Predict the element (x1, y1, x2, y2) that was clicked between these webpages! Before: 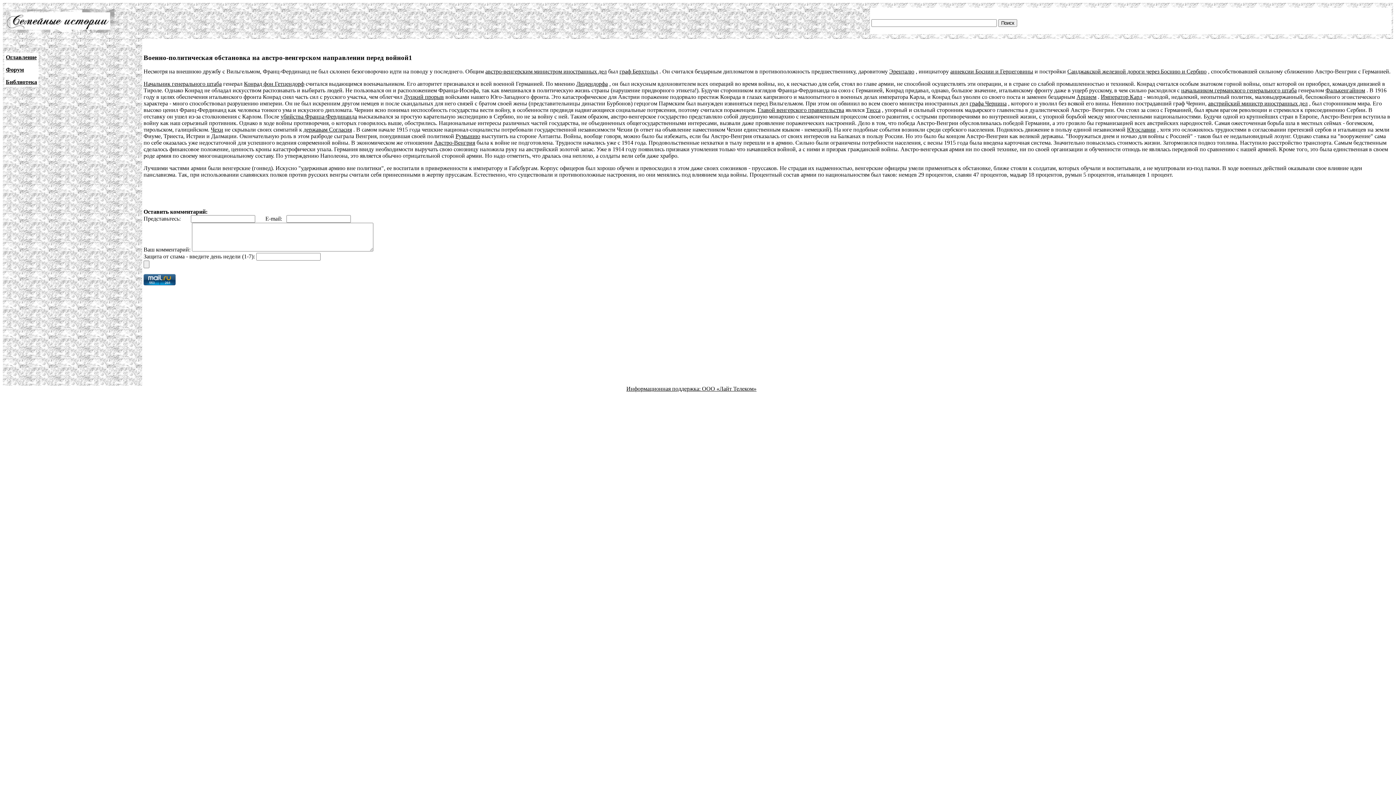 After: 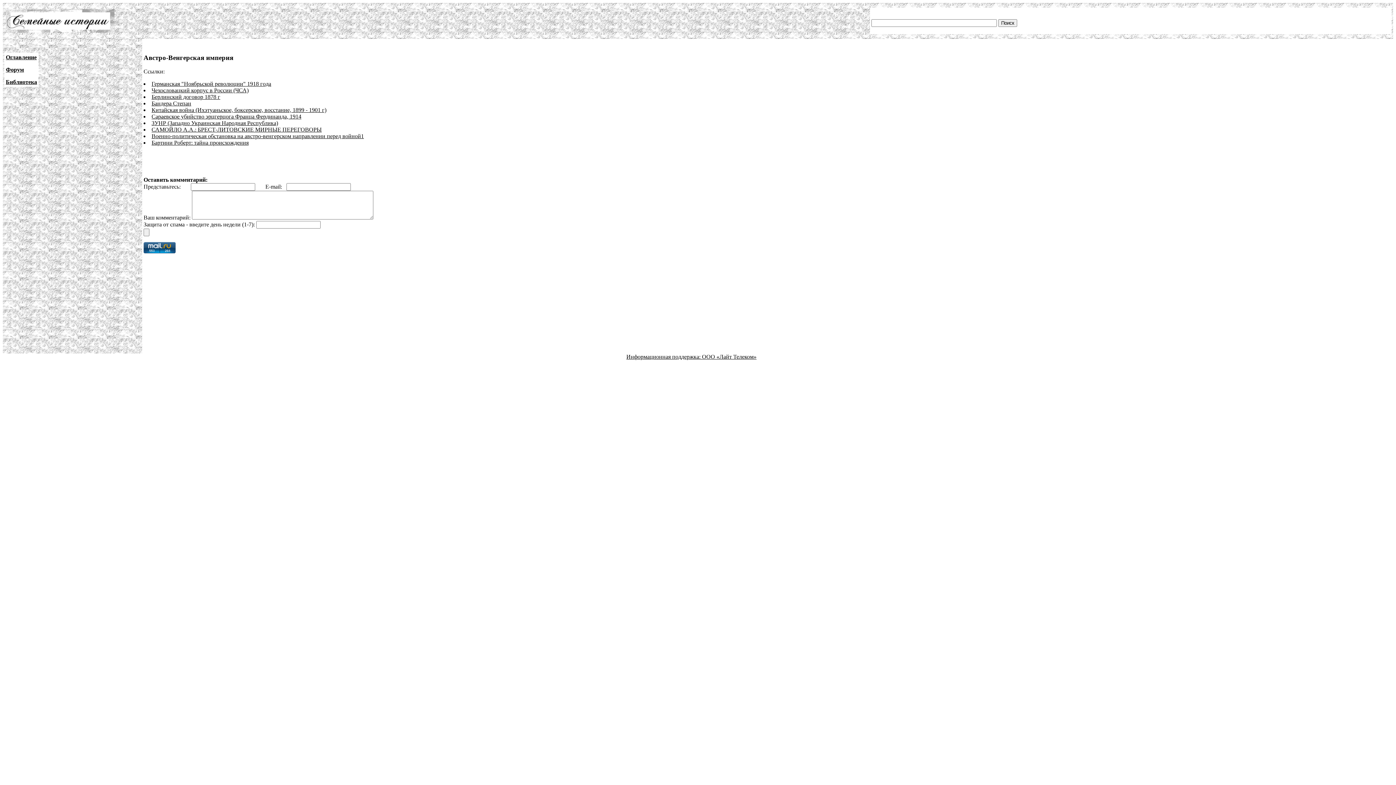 Action: label: Австро-Венгрия bbox: (434, 139, 475, 145)